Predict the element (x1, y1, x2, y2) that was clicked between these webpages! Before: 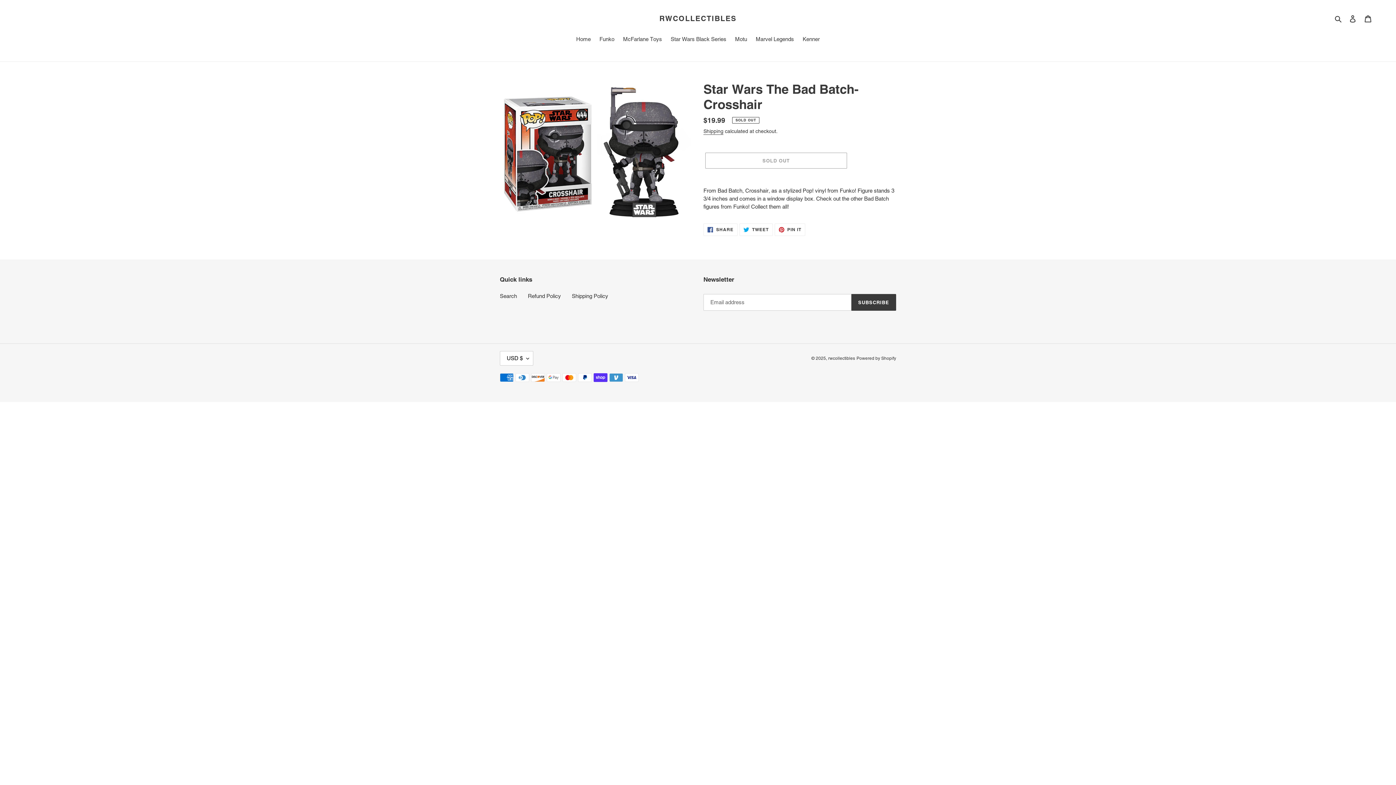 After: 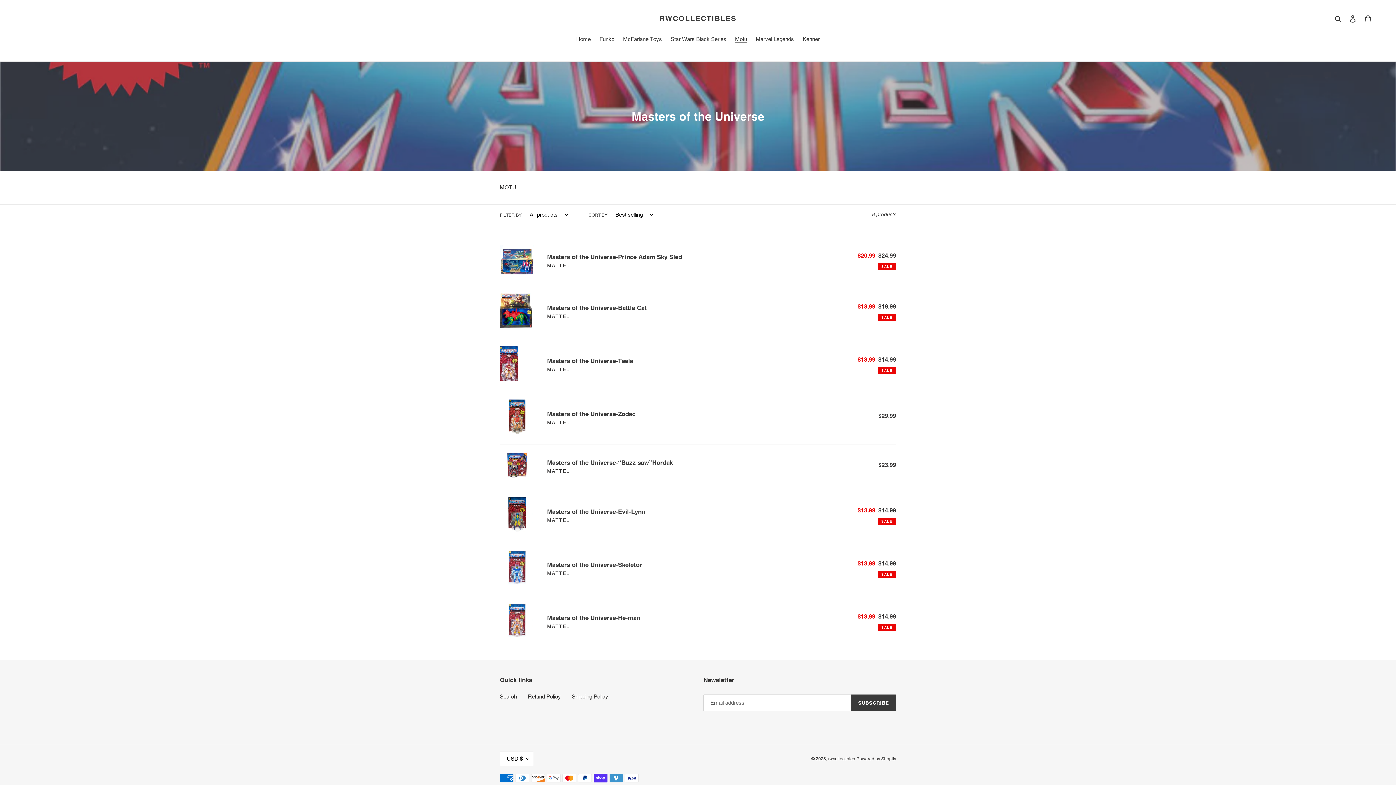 Action: bbox: (731, 35, 750, 44) label: Motu